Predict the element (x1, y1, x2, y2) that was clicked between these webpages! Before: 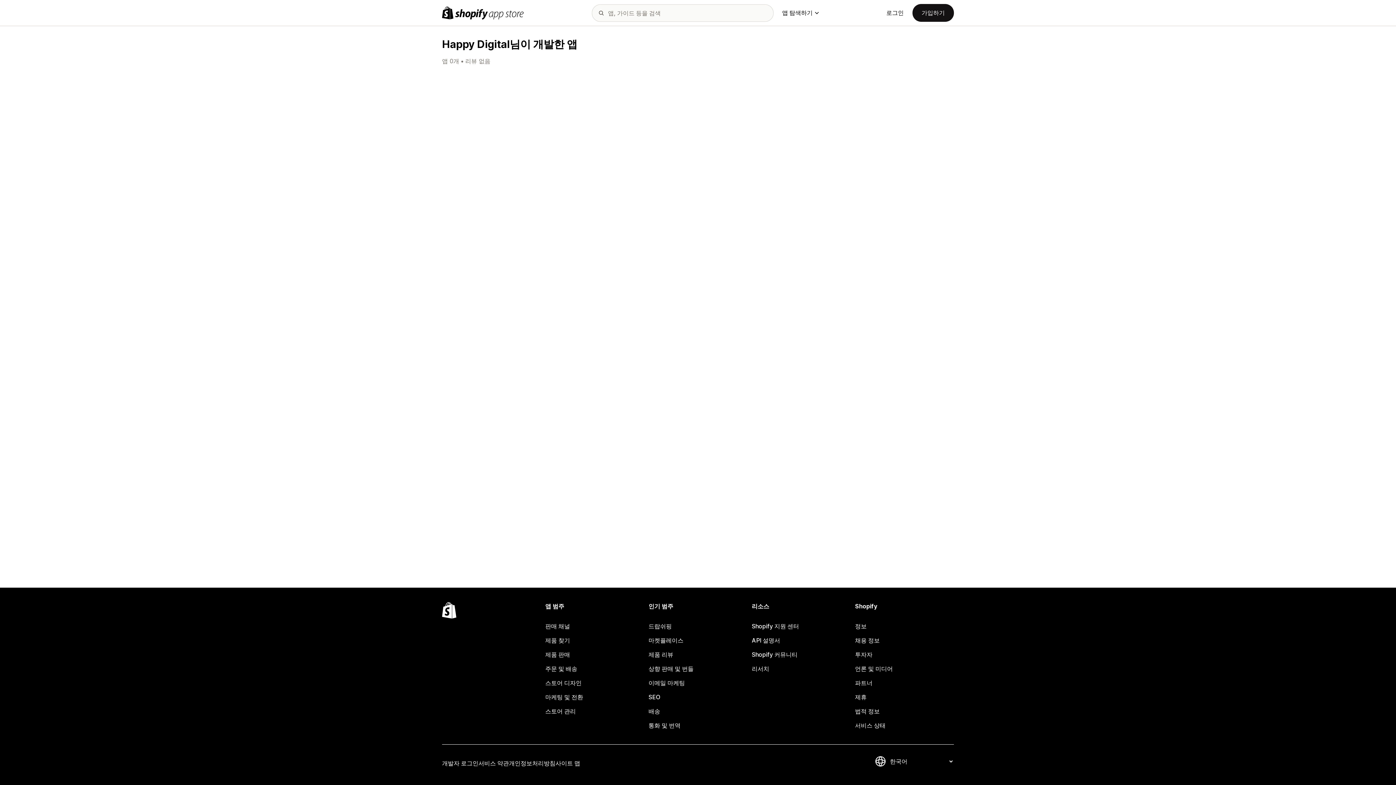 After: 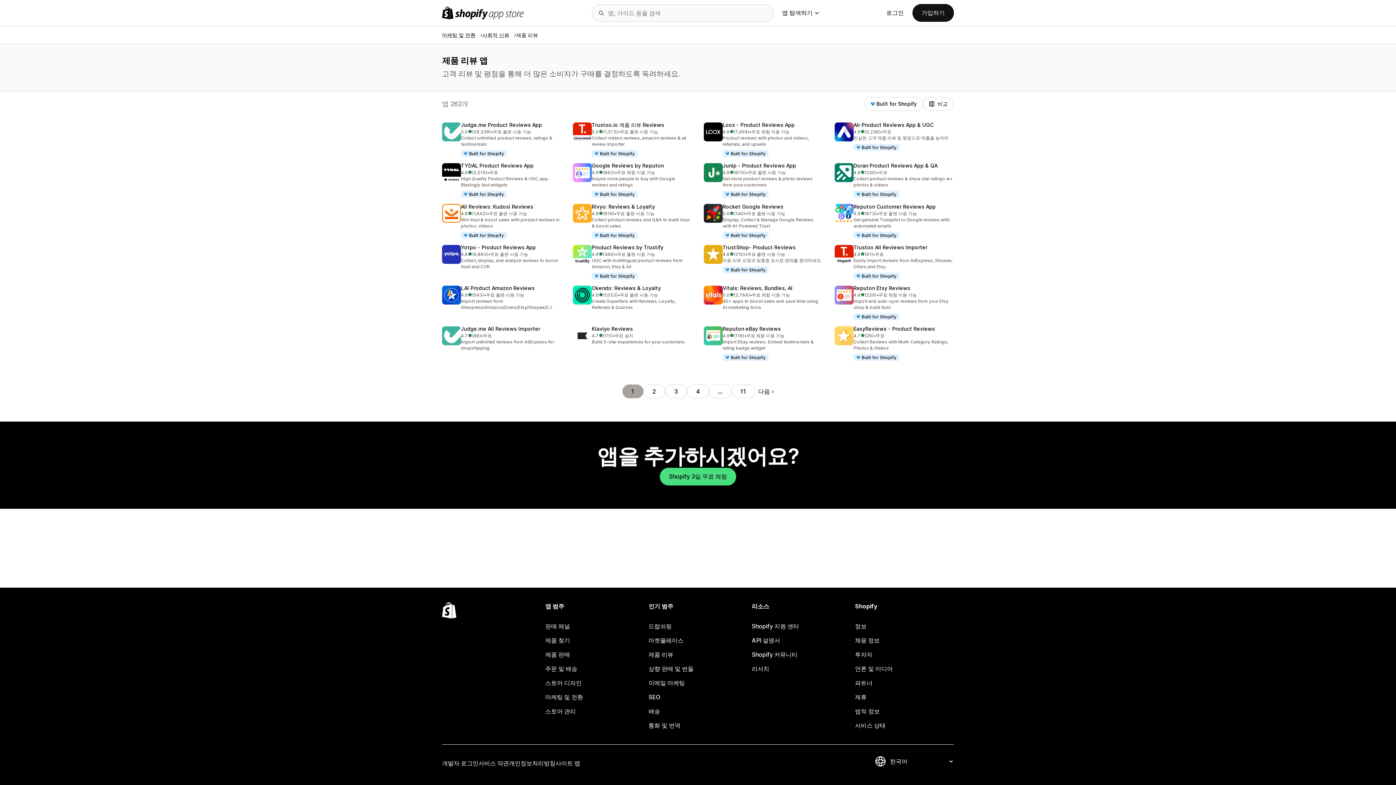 Action: bbox: (648, 648, 747, 662) label: 제품 리뷰